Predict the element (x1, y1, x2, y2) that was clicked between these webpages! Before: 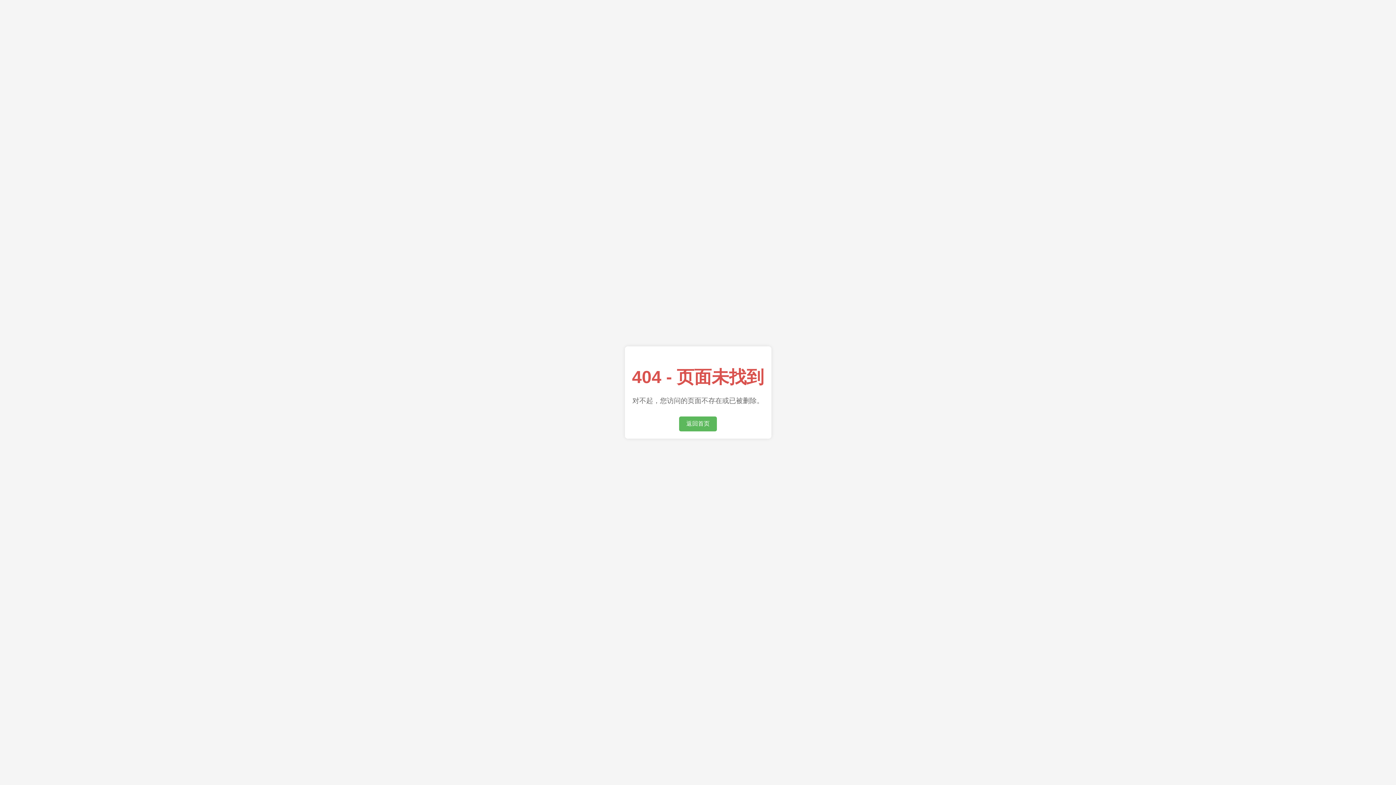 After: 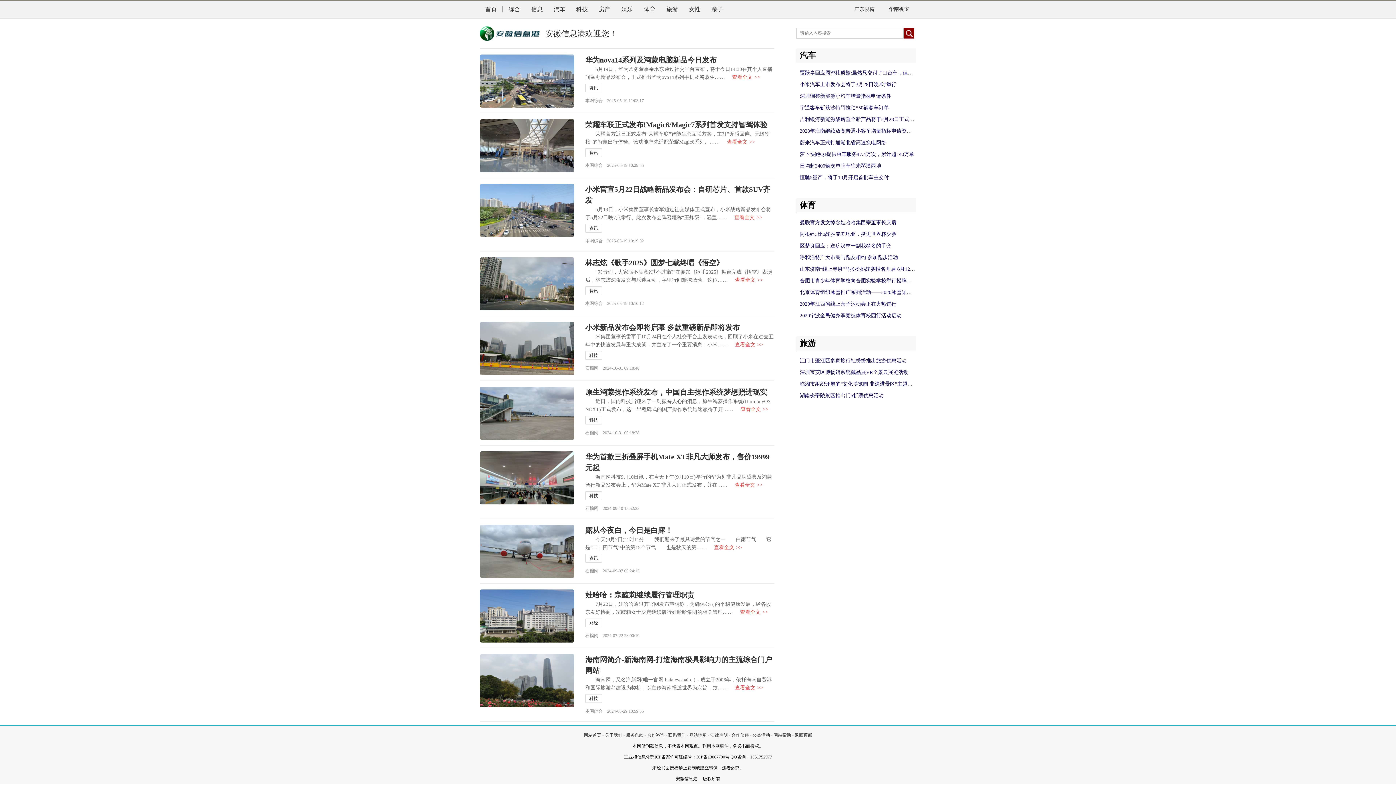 Action: bbox: (679, 416, 717, 431) label: 返回首页